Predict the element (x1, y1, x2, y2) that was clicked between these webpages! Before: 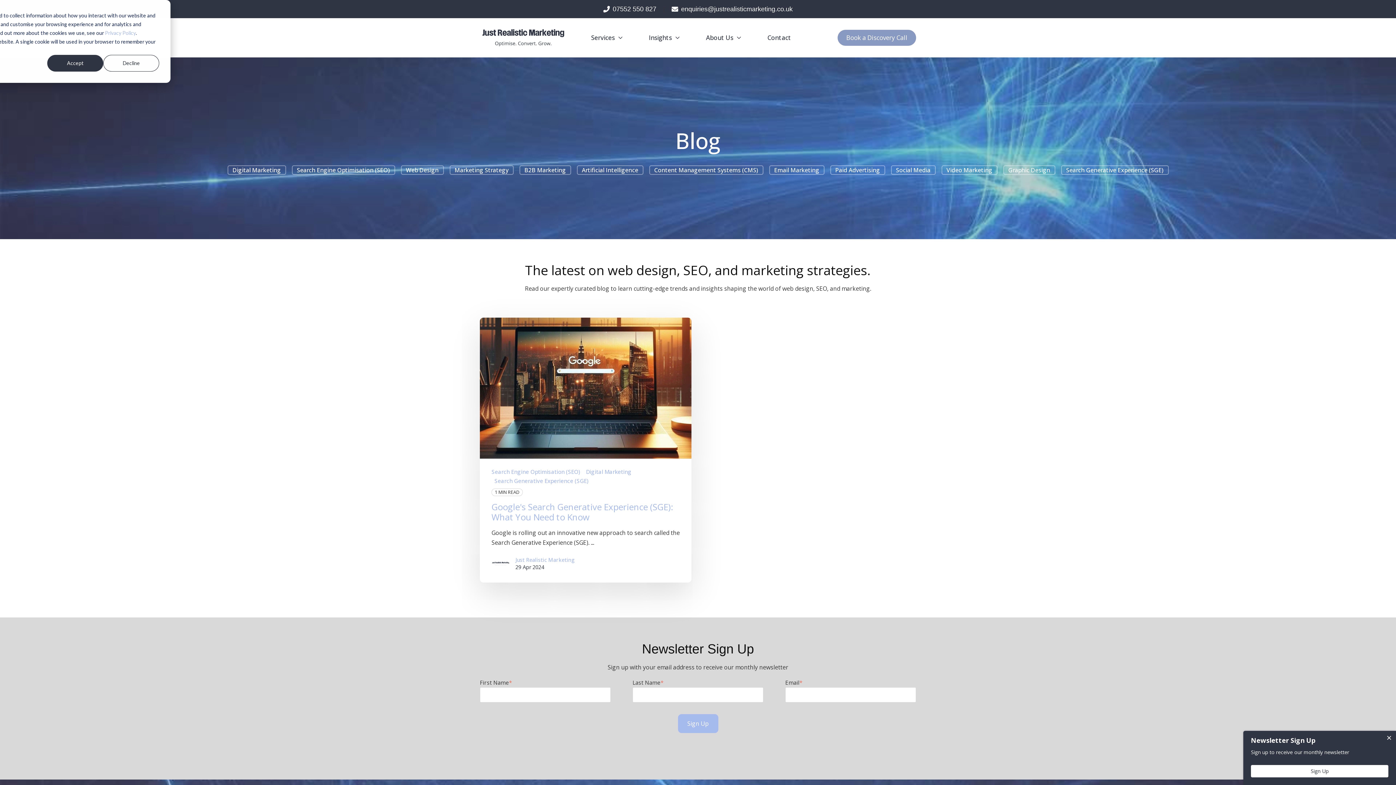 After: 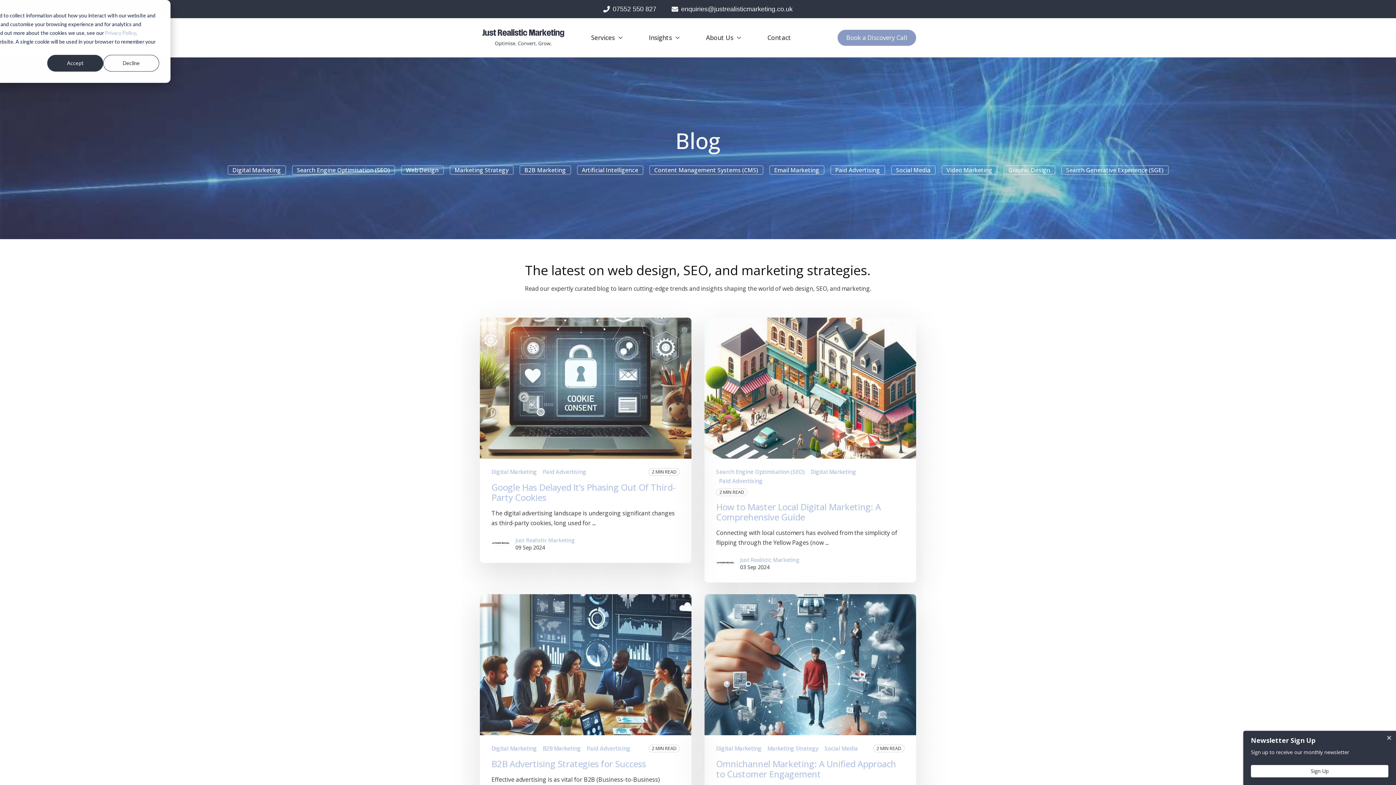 Action: bbox: (491, 556, 680, 571) label: Just Realistic Marketing
29 Apr 2024